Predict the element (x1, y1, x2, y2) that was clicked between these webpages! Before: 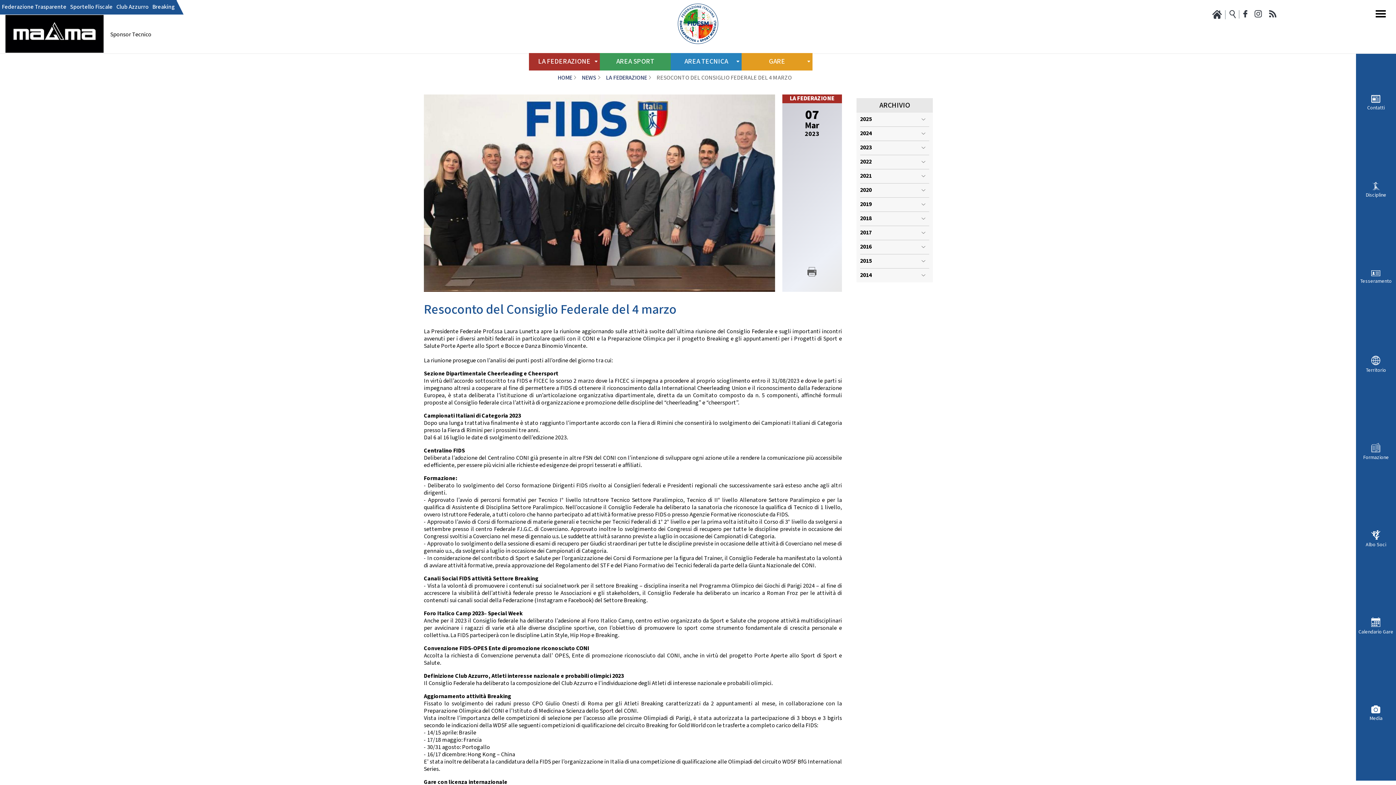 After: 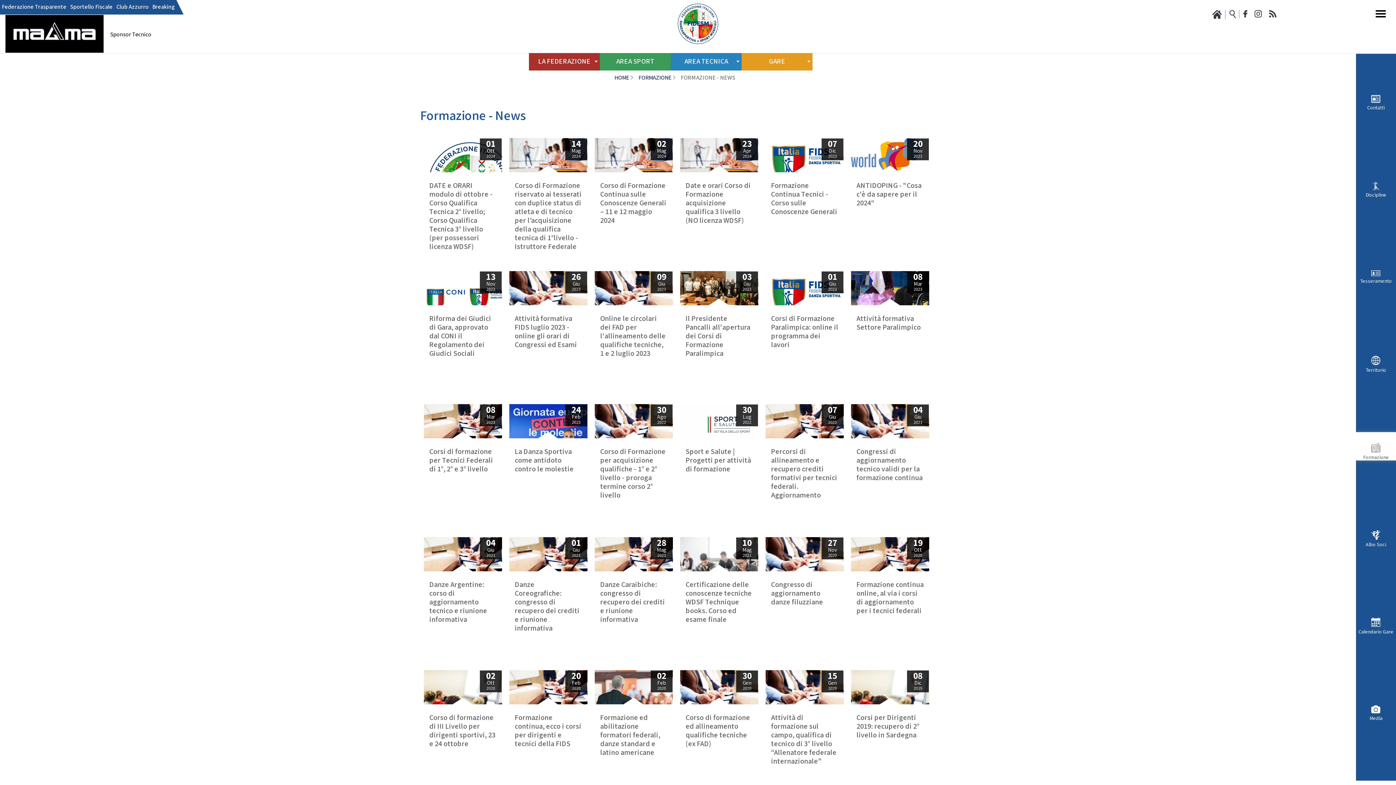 Action: label: Formazione bbox: (1356, 432, 1396, 460)